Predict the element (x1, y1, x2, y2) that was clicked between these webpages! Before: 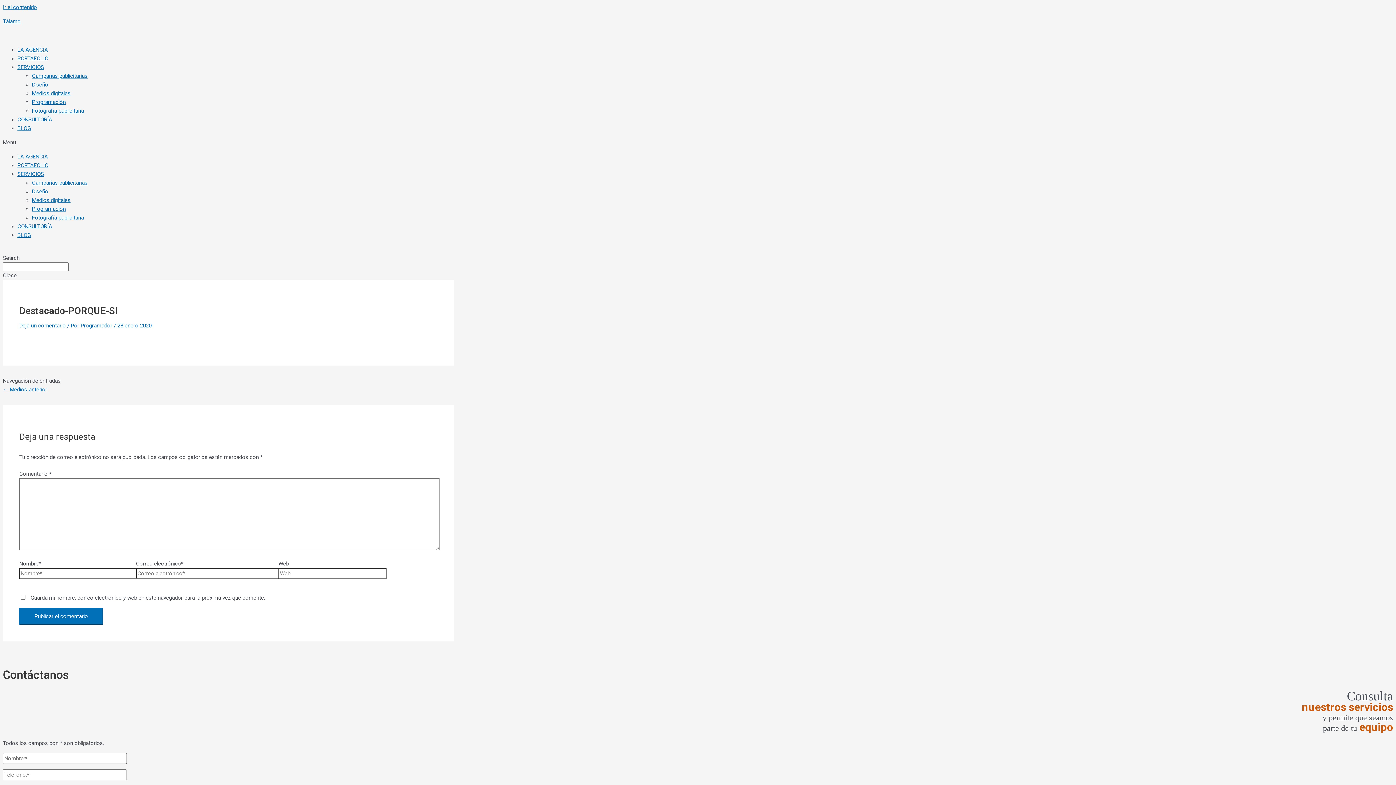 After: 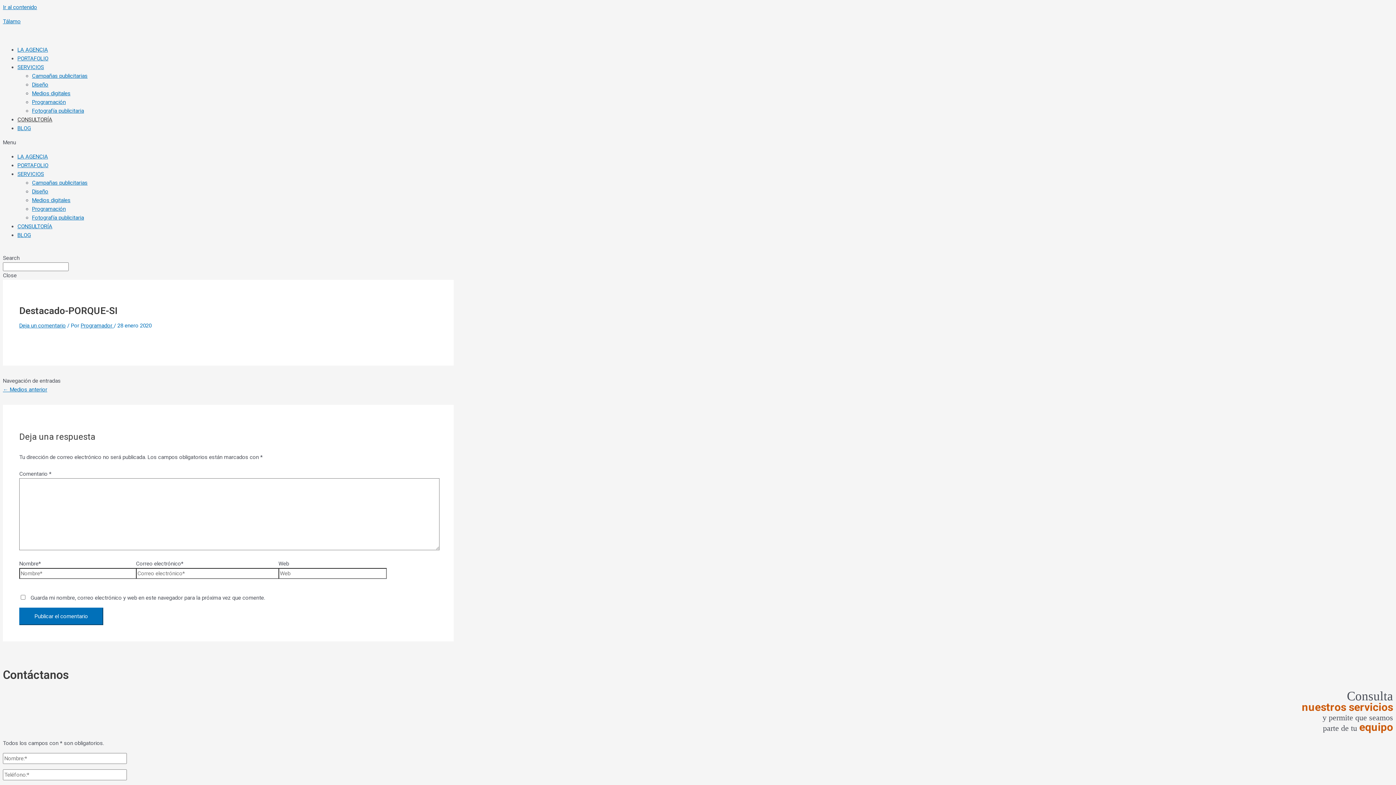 Action: label: CONSULTORÍA bbox: (17, 116, 52, 122)